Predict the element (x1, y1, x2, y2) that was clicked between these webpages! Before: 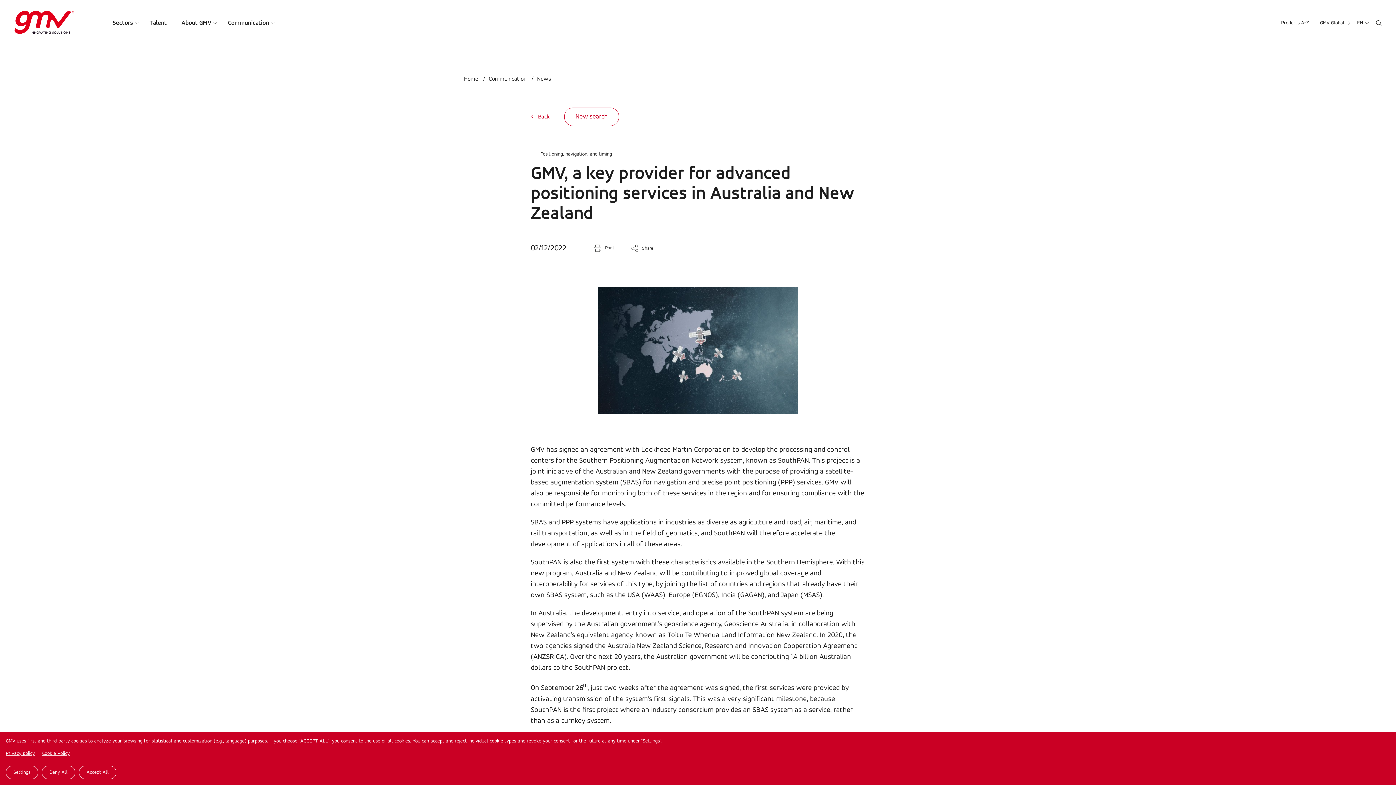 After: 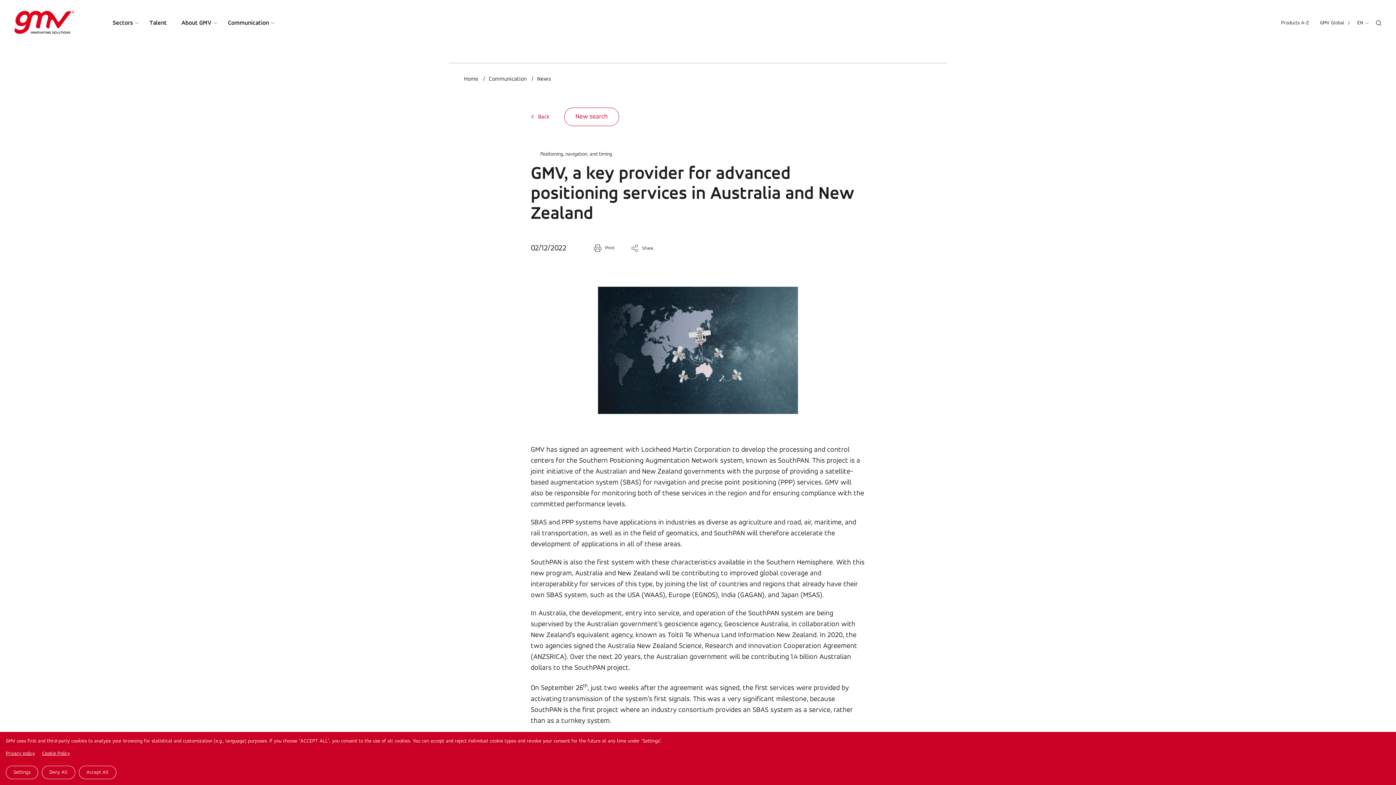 Action: label: Privacy policy bbox: (5, 749, 34, 758)